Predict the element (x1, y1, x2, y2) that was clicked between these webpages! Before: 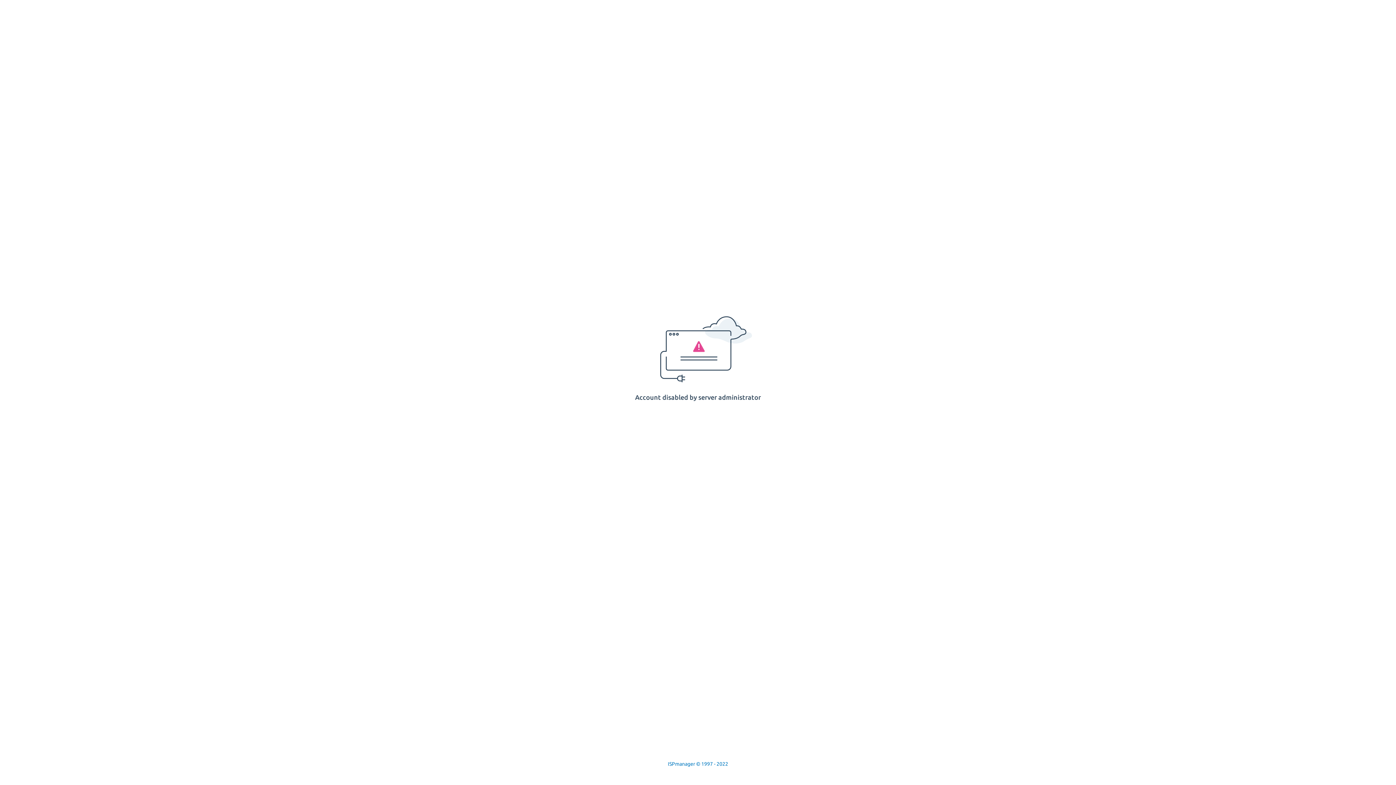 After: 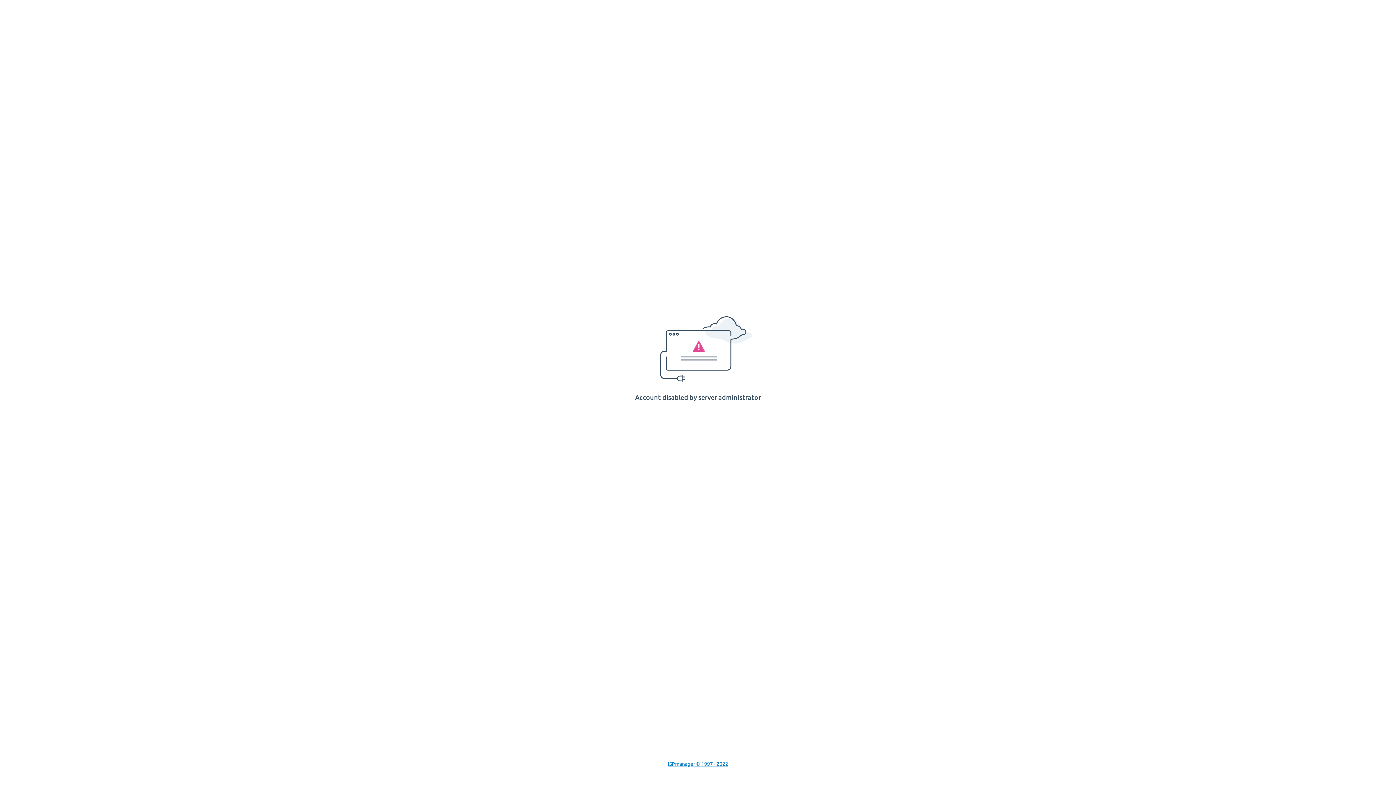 Action: label: ISPmanager © 1997 - 2022 bbox: (668, 761, 728, 767)